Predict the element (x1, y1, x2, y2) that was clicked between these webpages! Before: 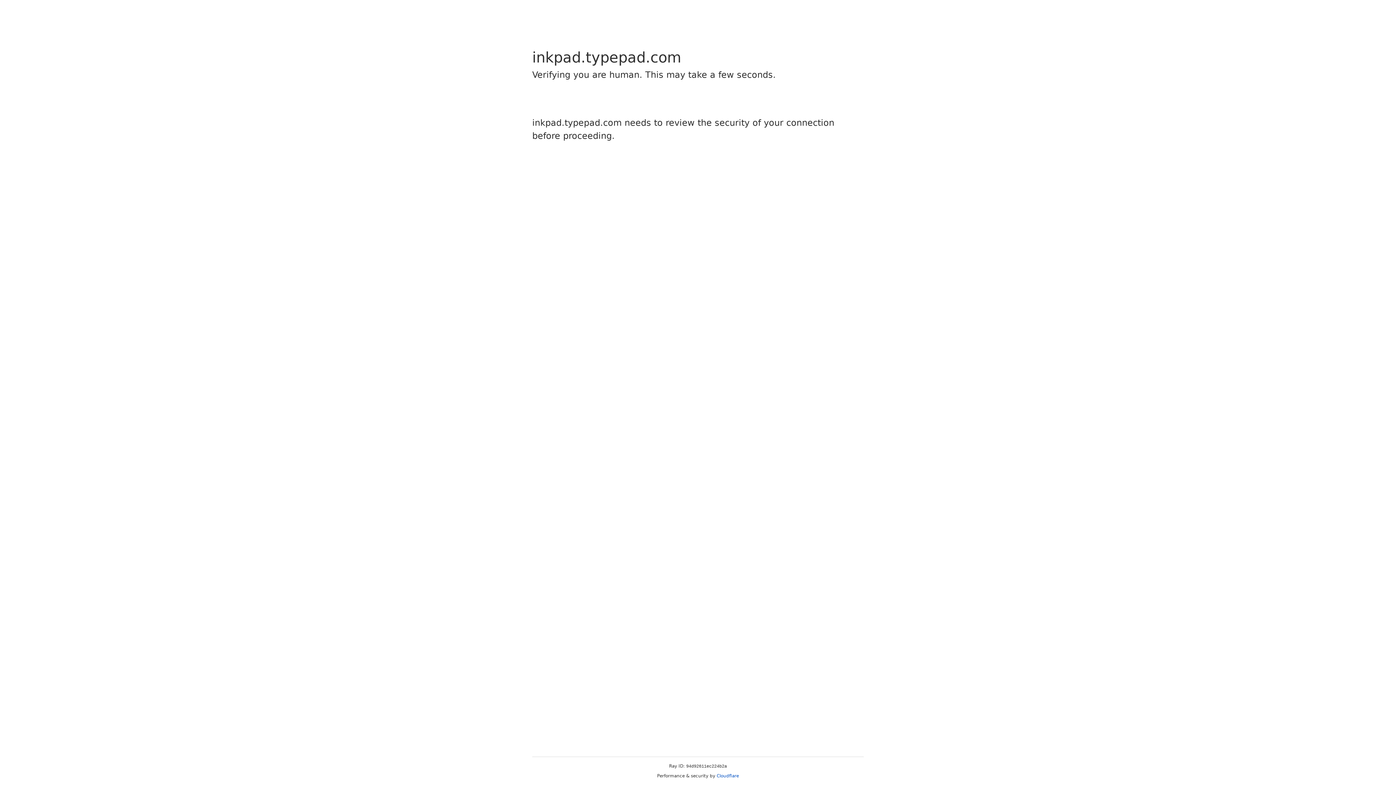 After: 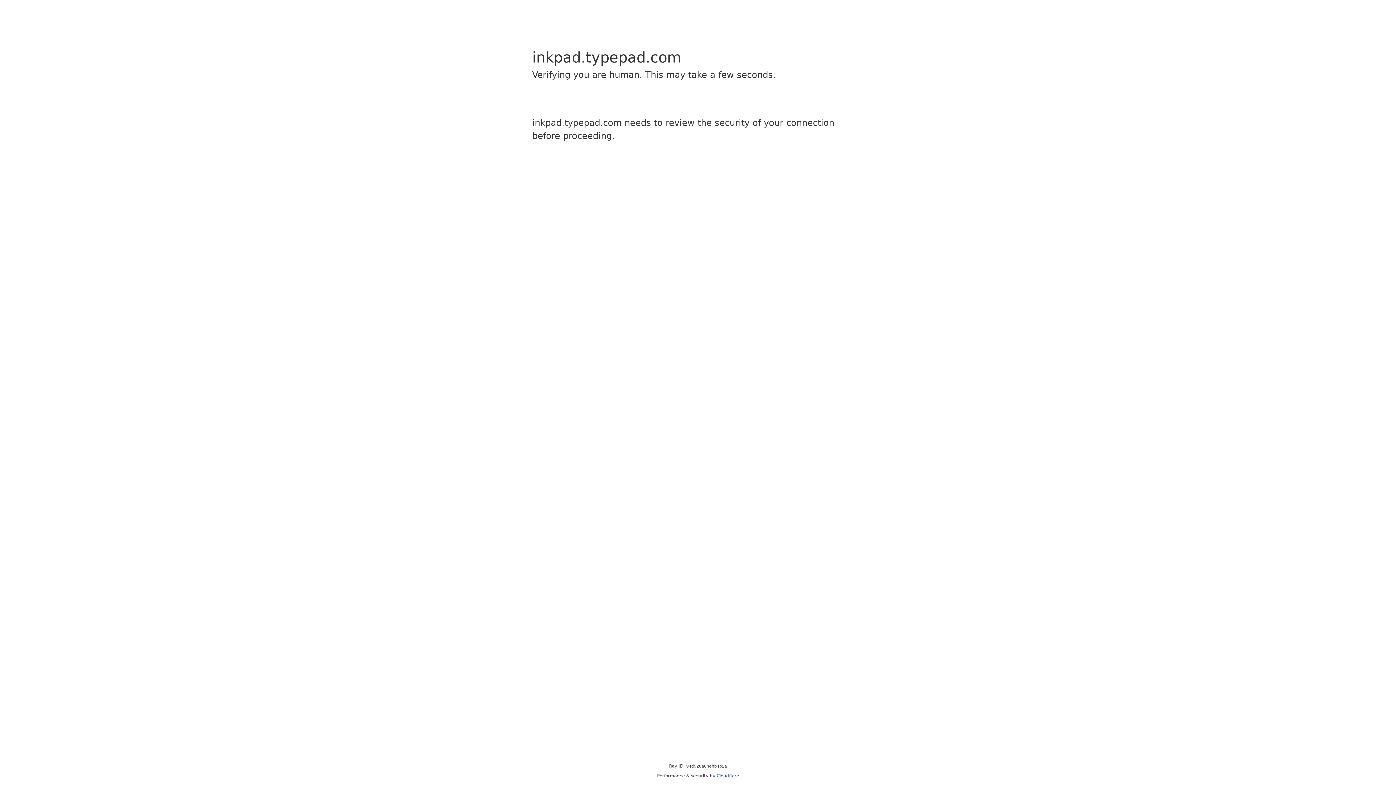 Action: label: Cloudflare bbox: (716, 773, 739, 778)